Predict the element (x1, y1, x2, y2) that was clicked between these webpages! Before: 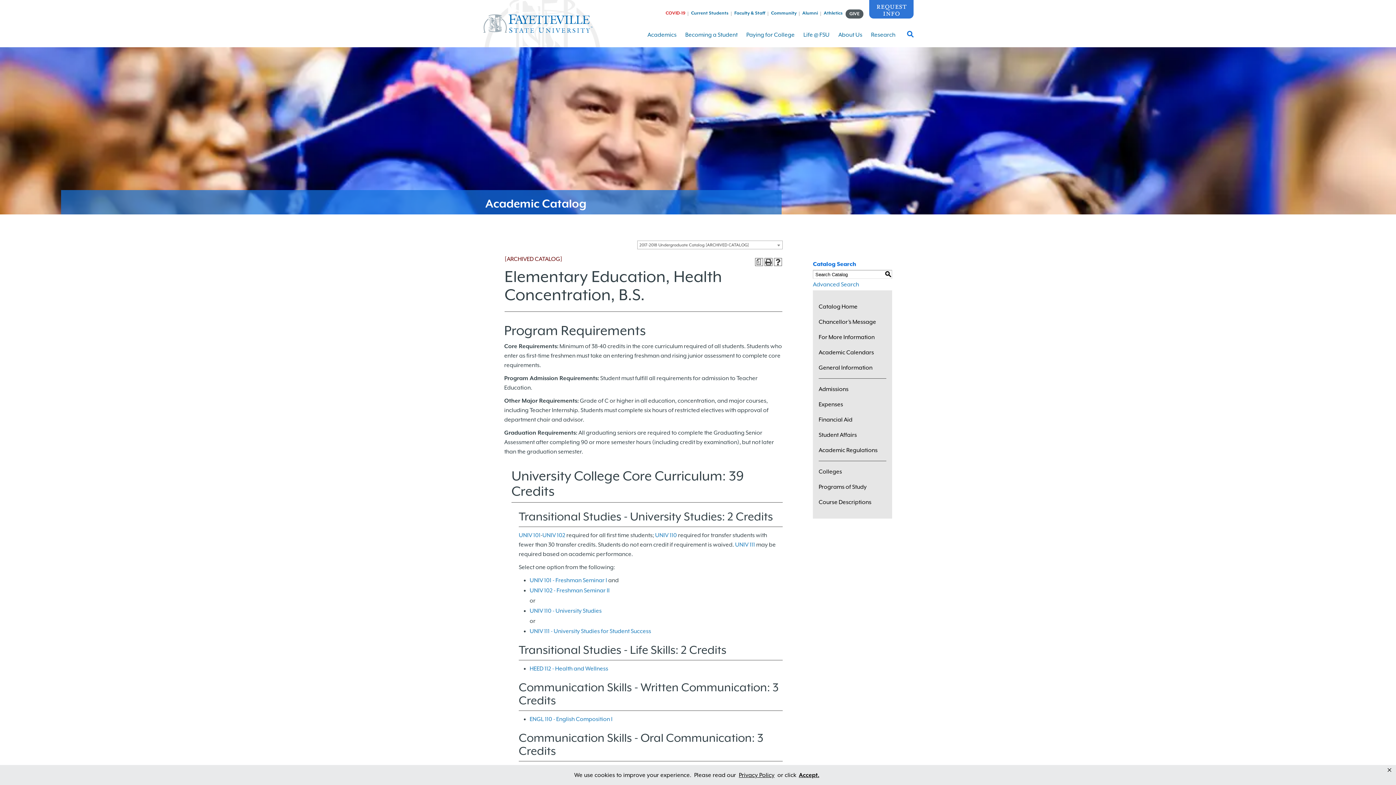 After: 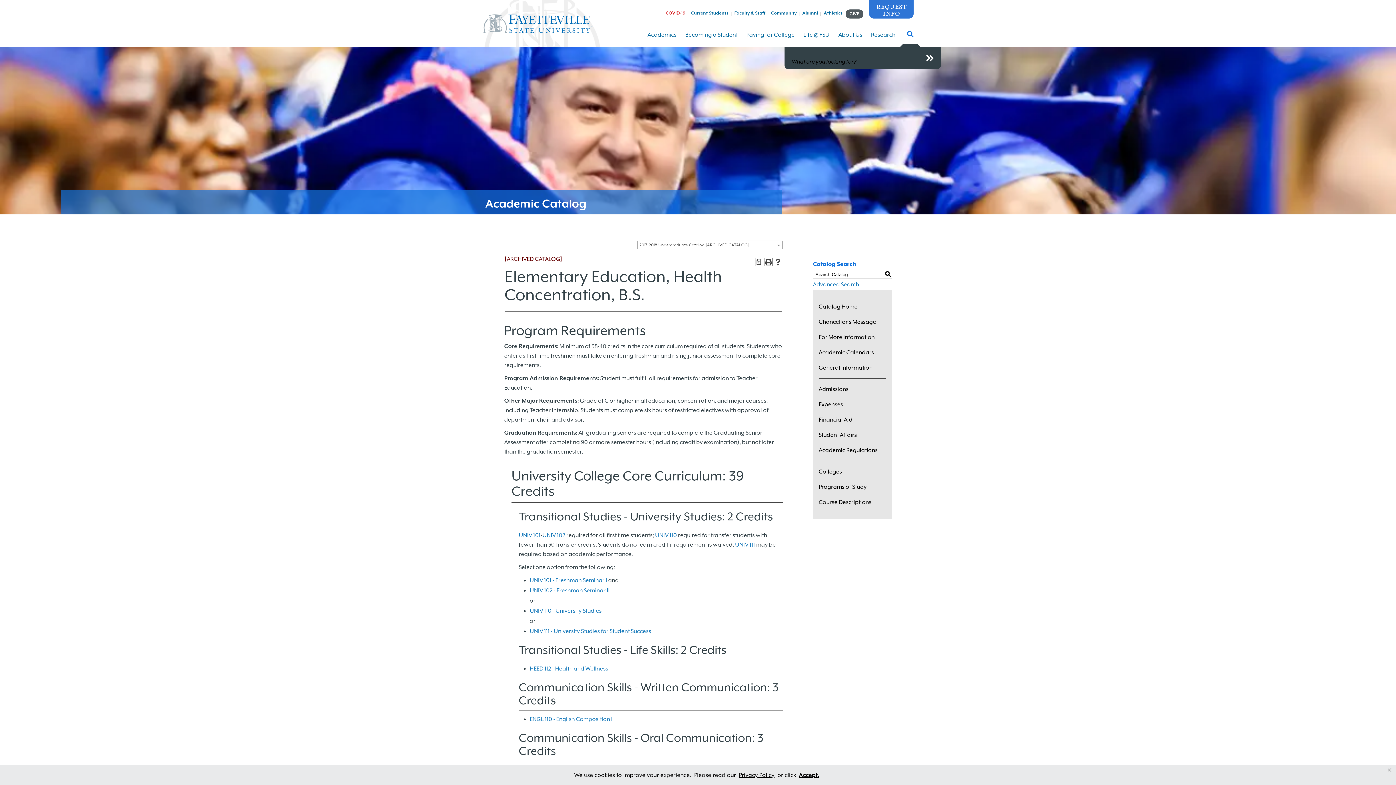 Action: bbox: (902, 25, 918, 47) label: Toggle Search Form